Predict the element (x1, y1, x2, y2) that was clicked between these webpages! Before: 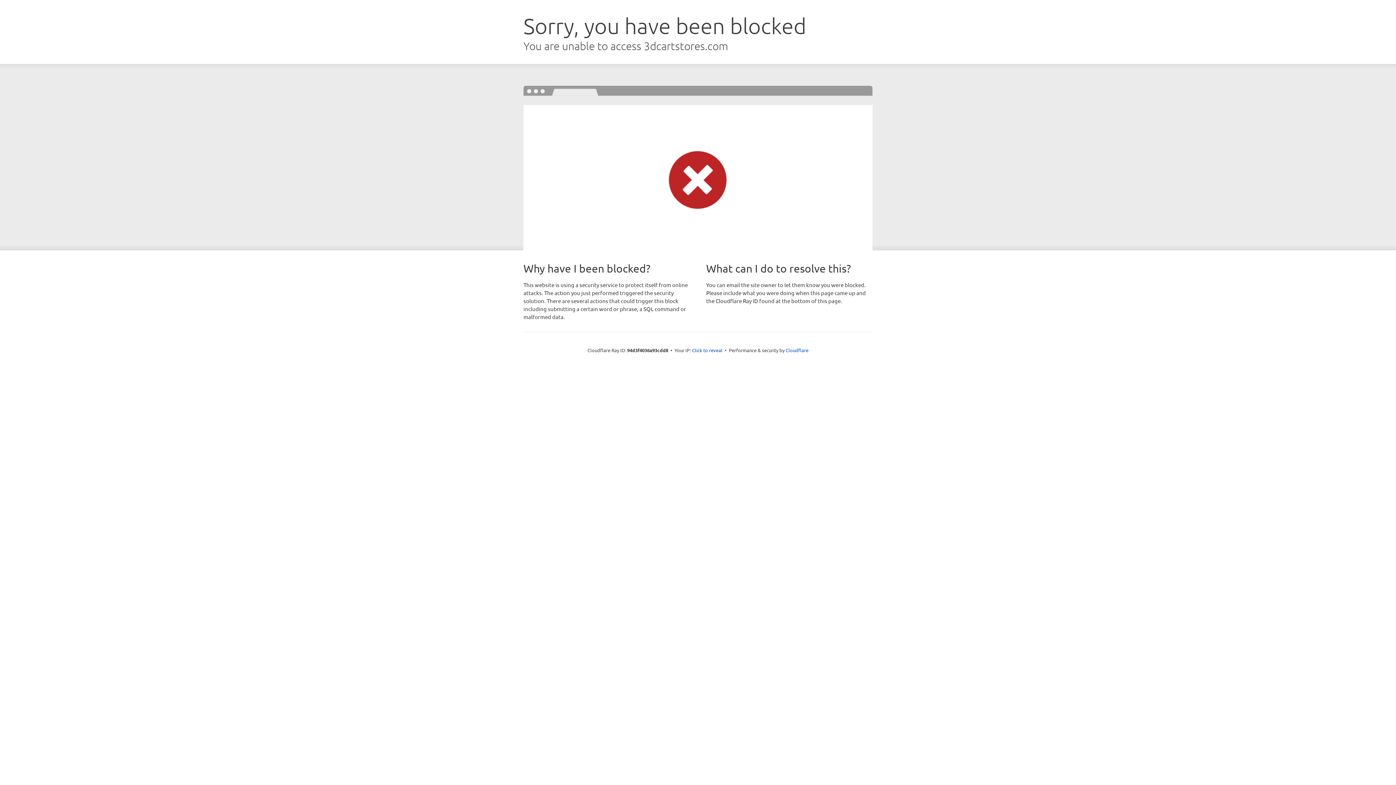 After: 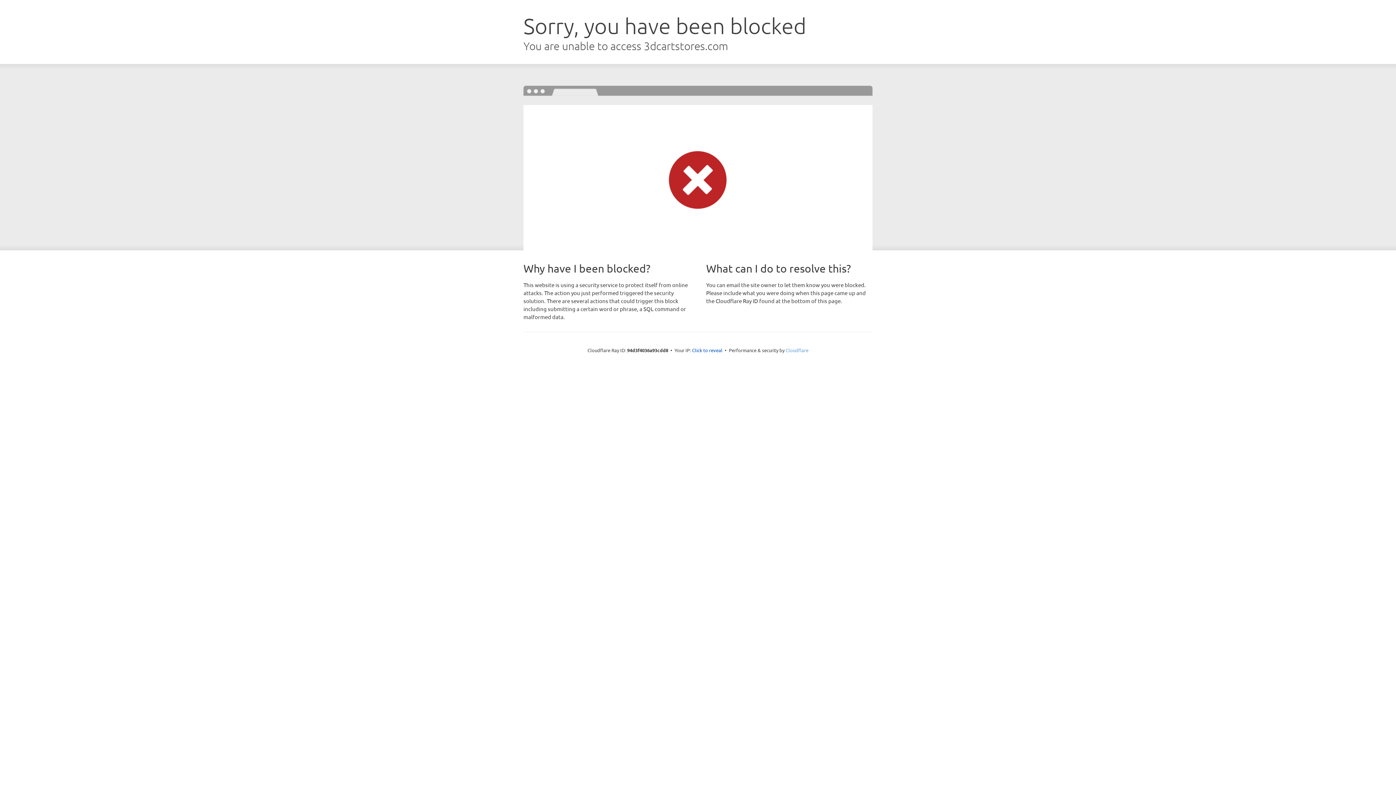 Action: bbox: (785, 347, 808, 353) label: Cloudflare